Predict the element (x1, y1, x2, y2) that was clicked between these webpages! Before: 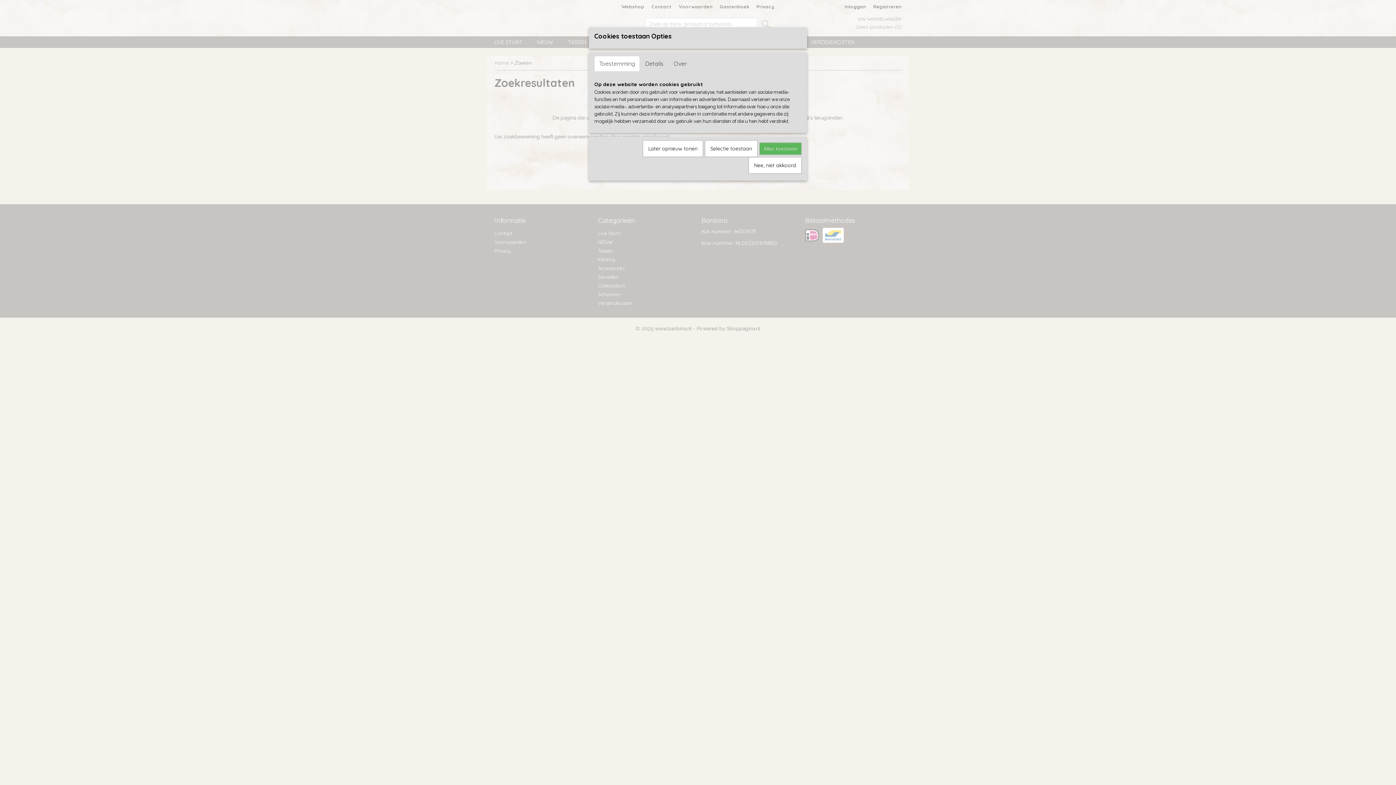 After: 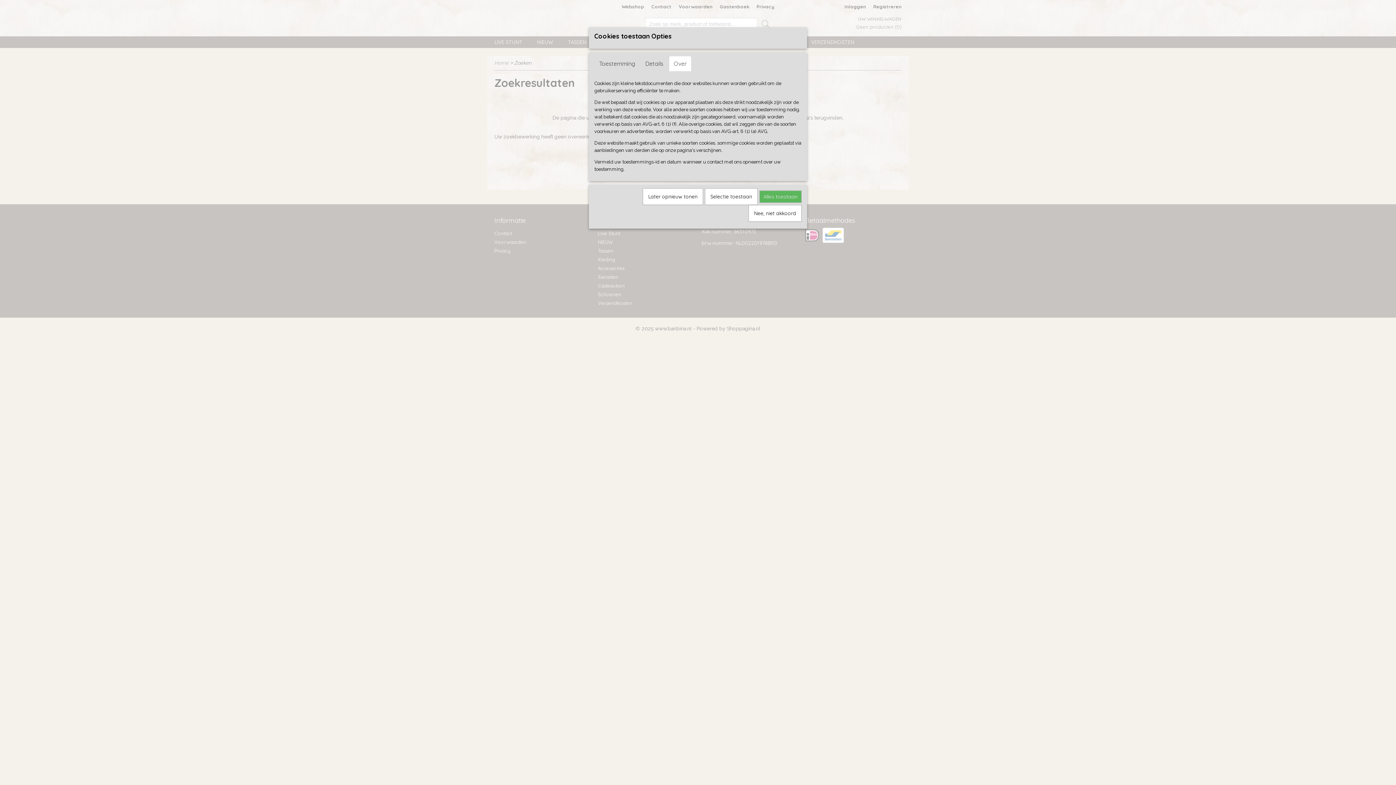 Action: bbox: (669, 56, 691, 71) label: Over